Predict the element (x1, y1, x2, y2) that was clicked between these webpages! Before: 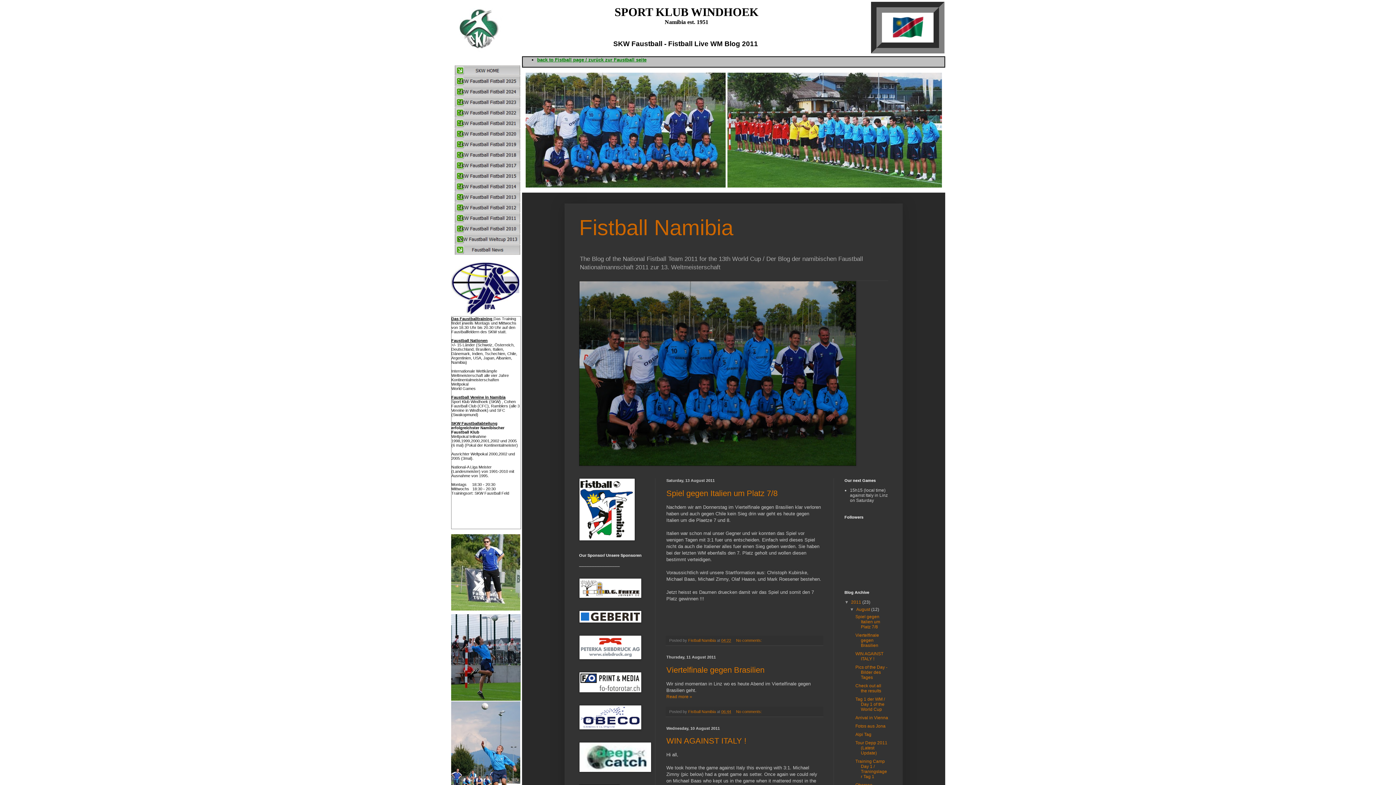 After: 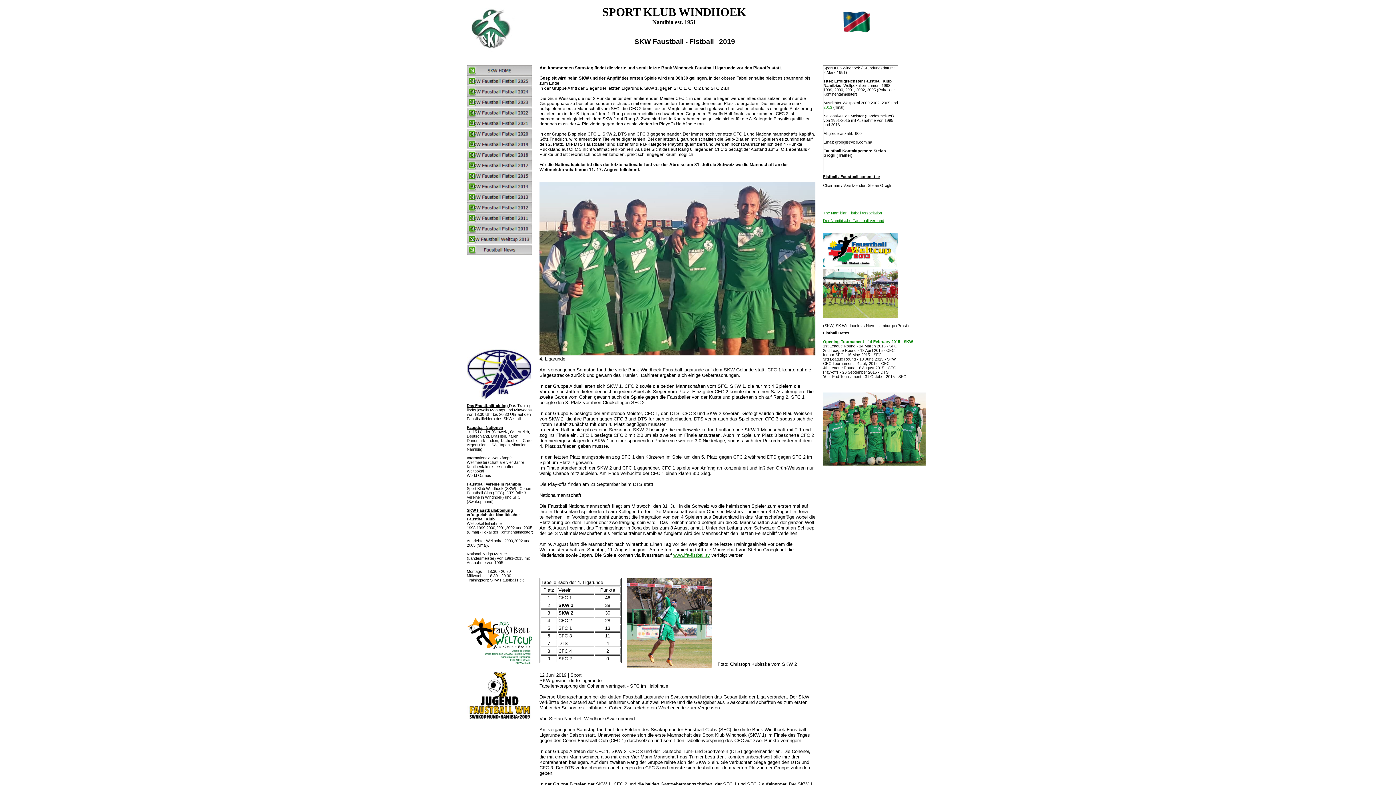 Action: bbox: (454, 144, 520, 150)